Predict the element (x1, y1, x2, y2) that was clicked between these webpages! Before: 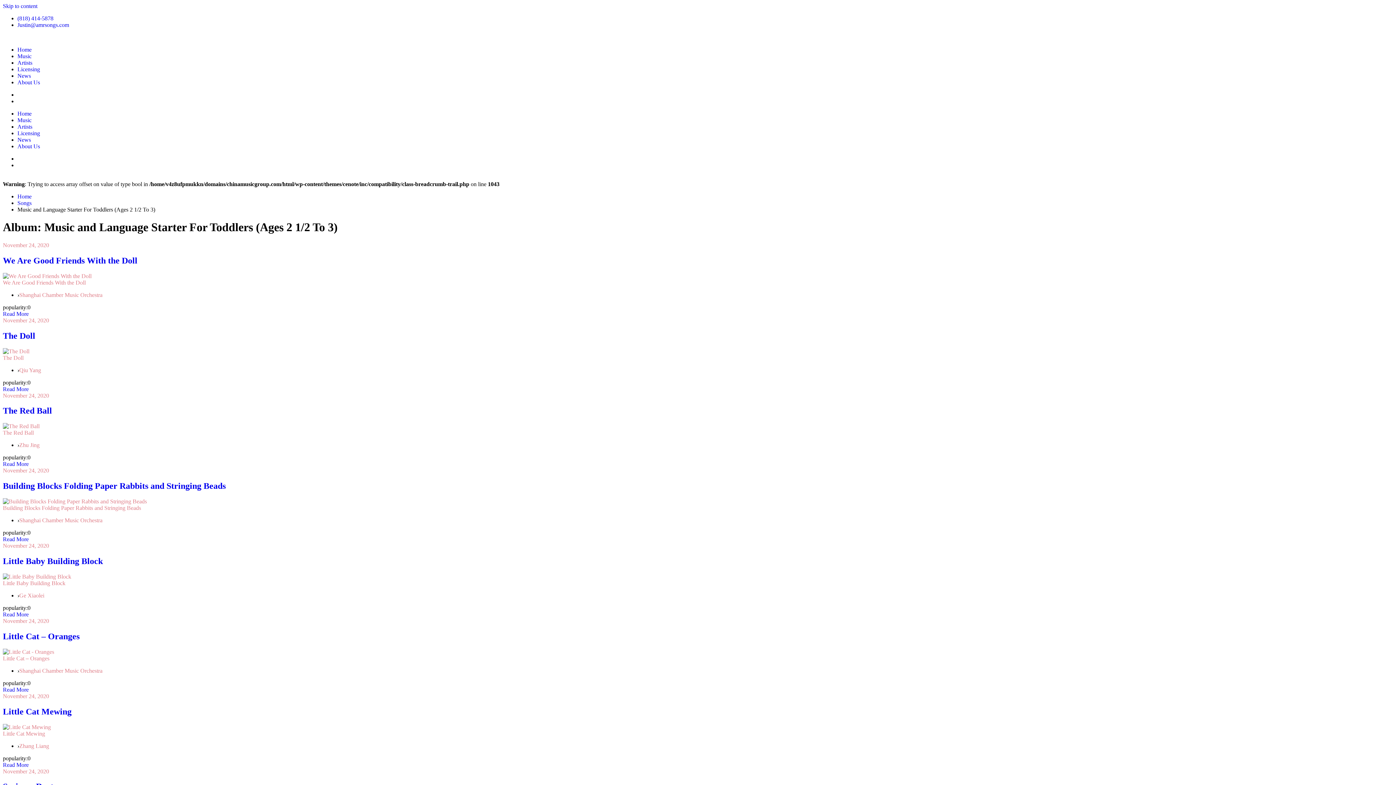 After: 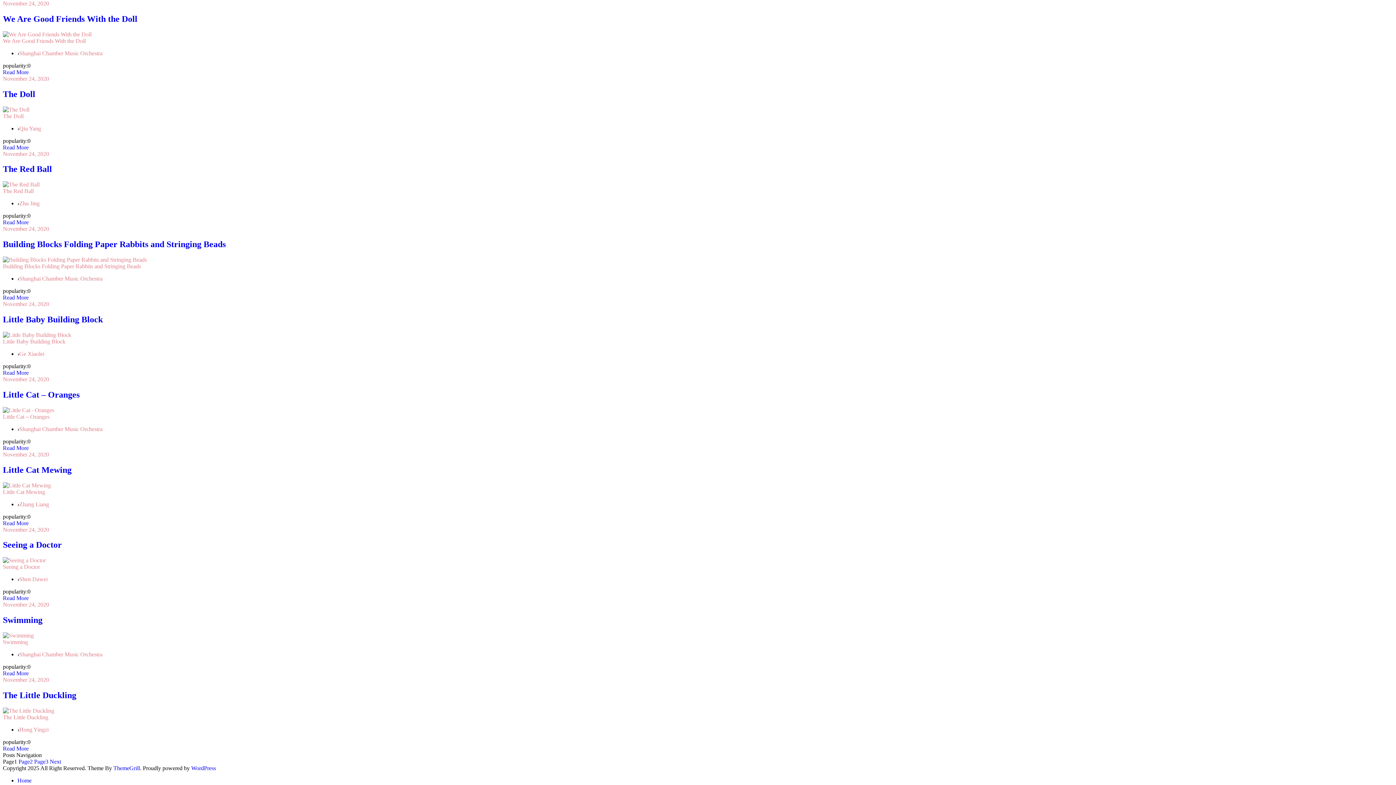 Action: bbox: (2, 2, 37, 9) label: Skip to content